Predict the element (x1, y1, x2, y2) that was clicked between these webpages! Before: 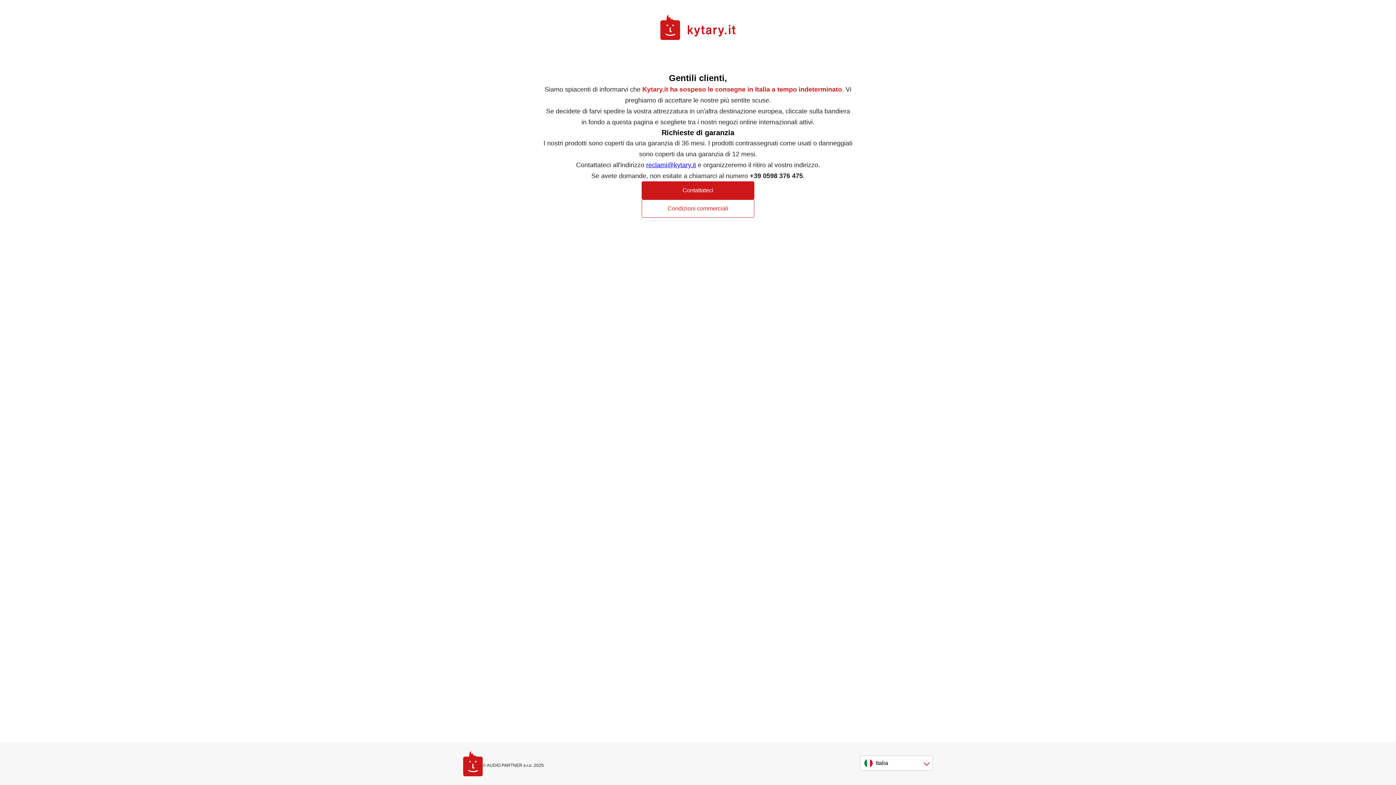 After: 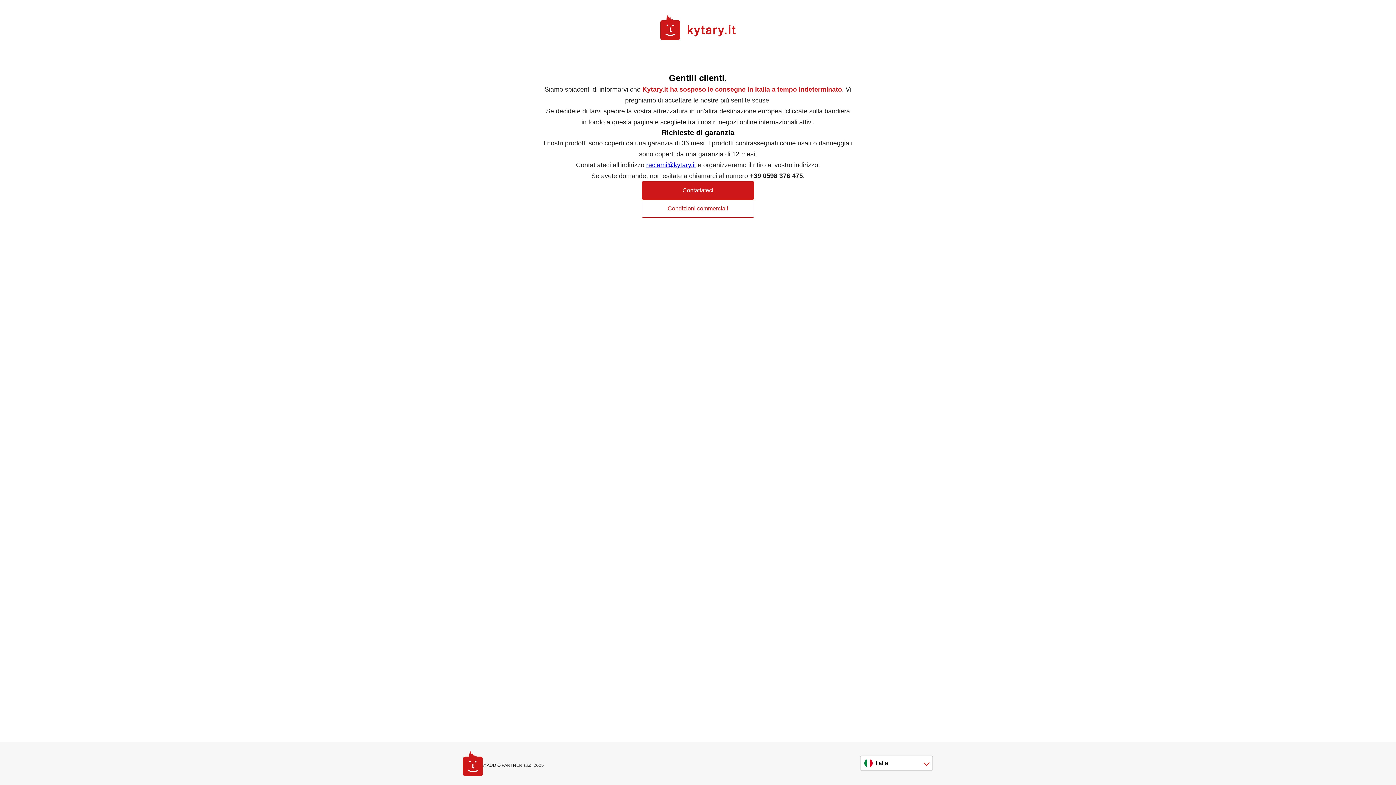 Action: bbox: (646, 161, 696, 168) label: reclami@kytary.it